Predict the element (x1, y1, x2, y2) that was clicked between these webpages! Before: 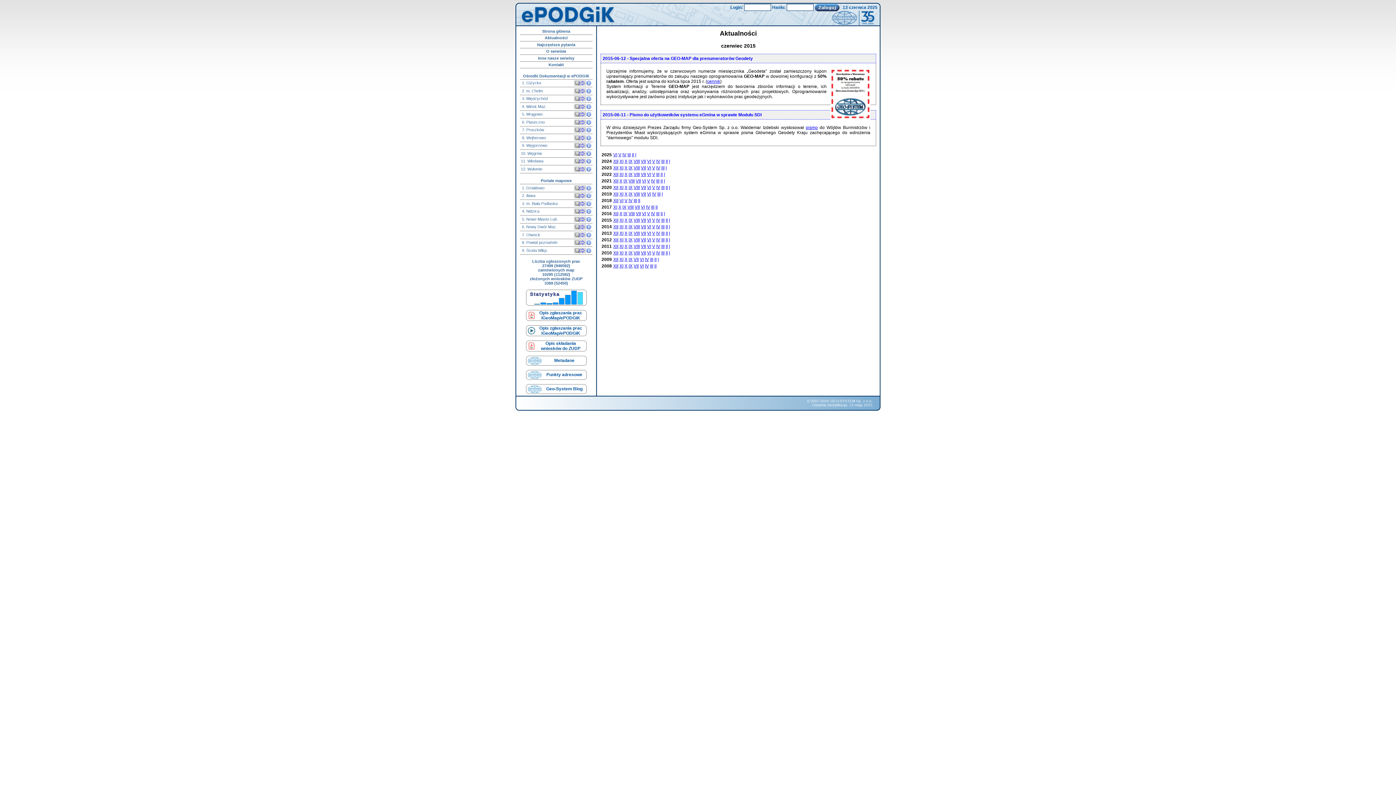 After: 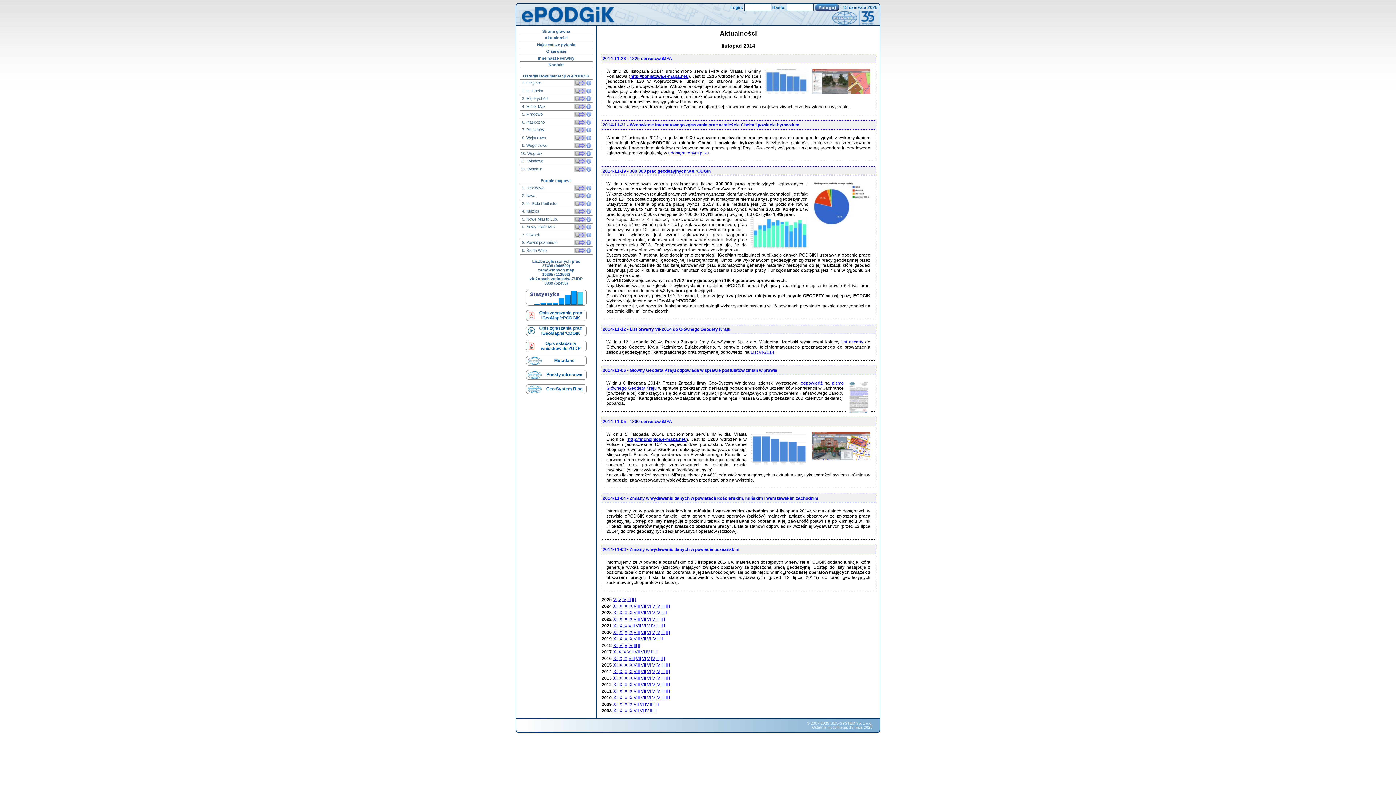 Action: bbox: (619, 224, 623, 229) label: XI